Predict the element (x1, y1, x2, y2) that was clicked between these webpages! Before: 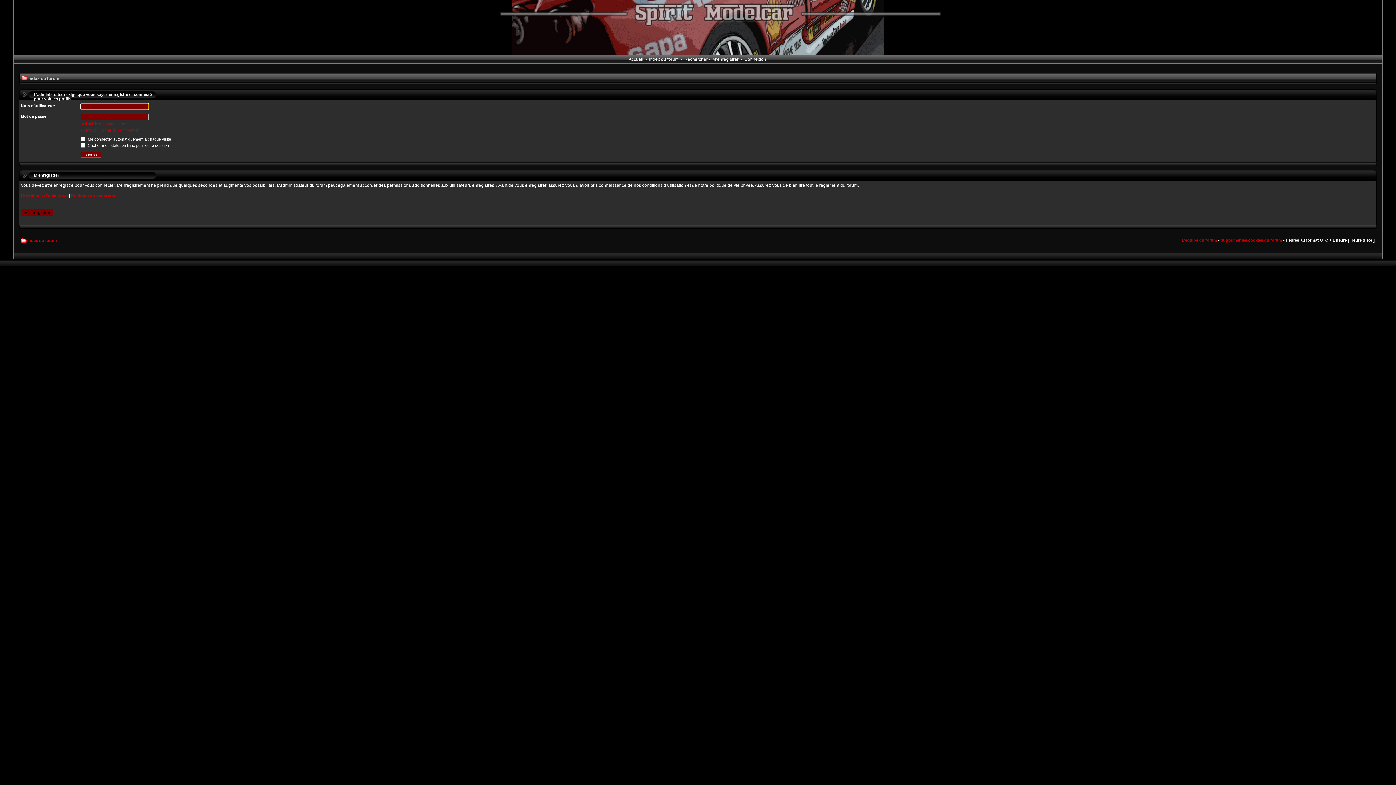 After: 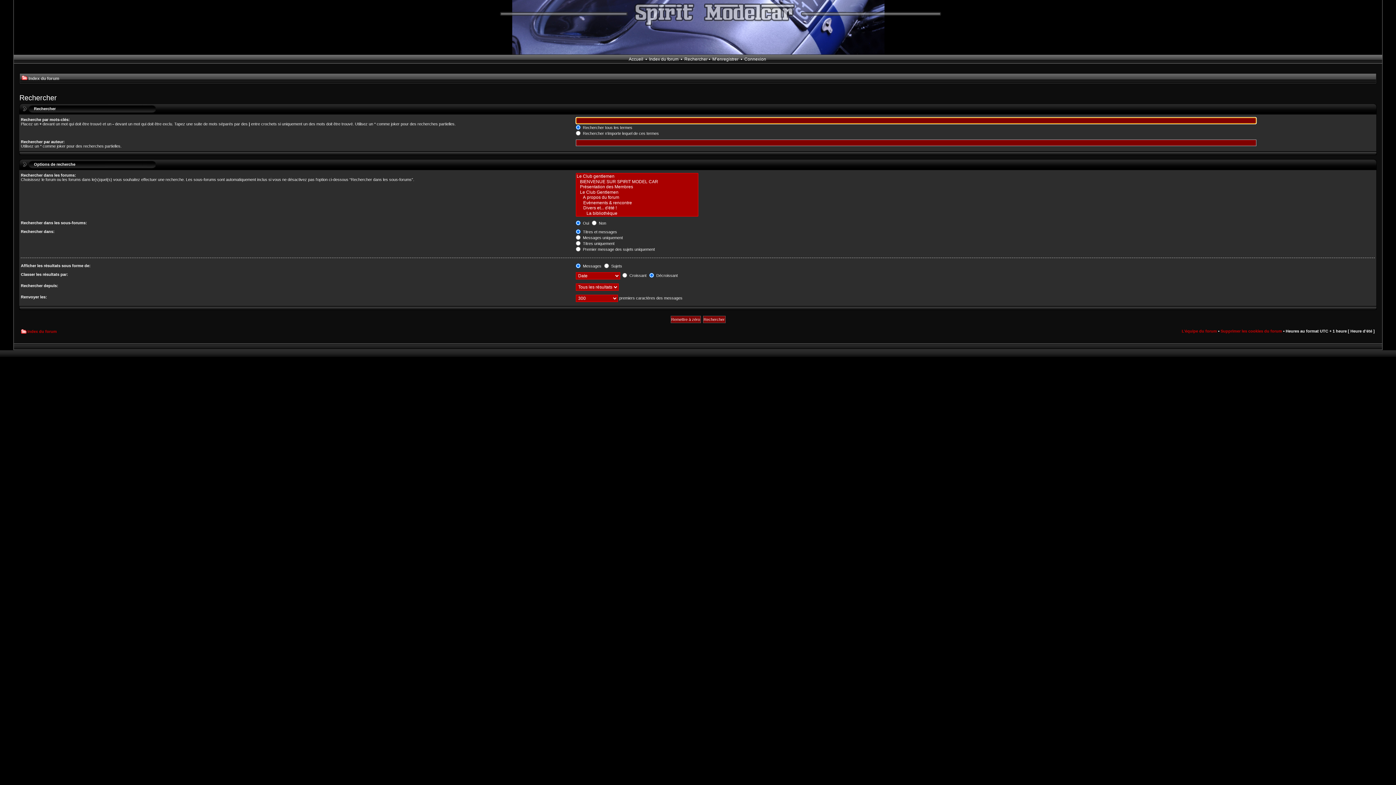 Action: label: Rechercher bbox: (684, 56, 707, 61)